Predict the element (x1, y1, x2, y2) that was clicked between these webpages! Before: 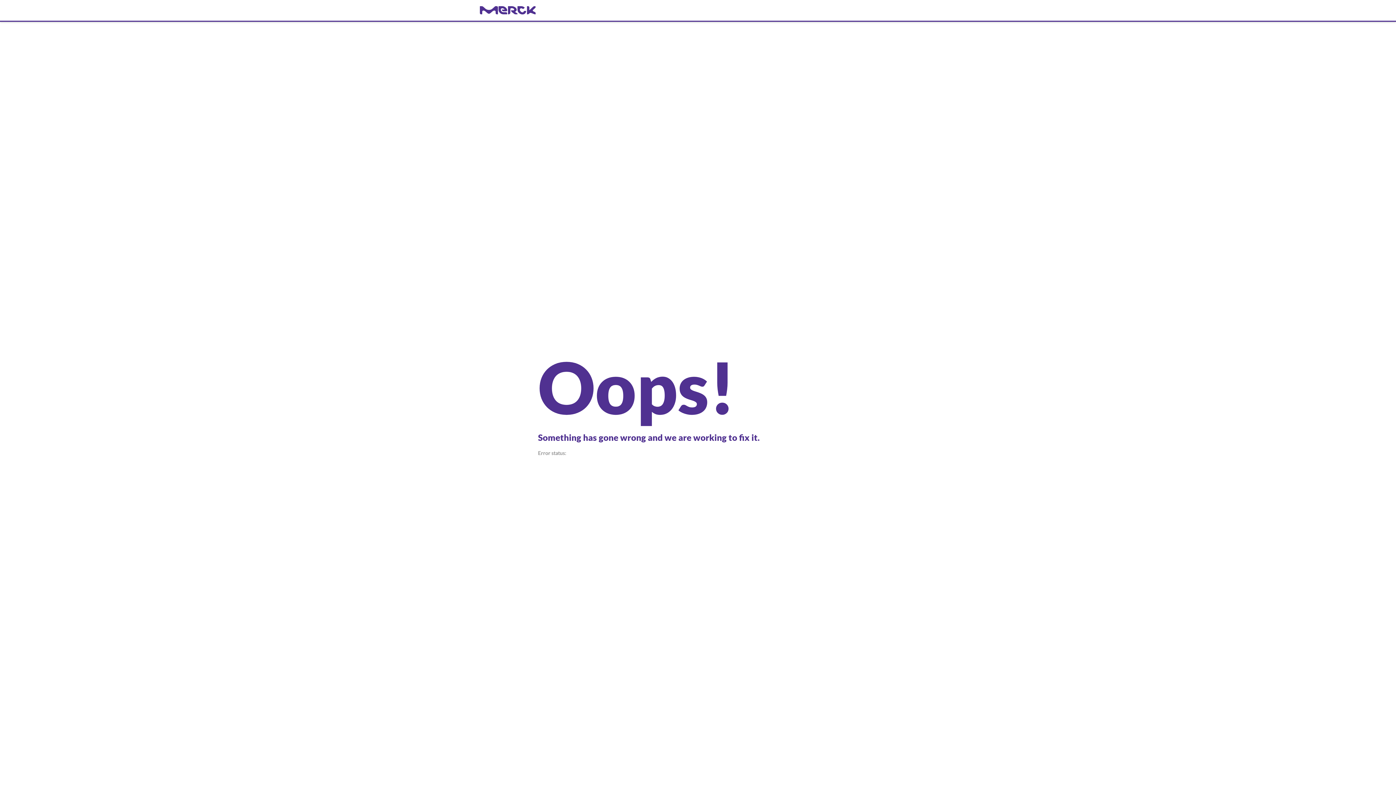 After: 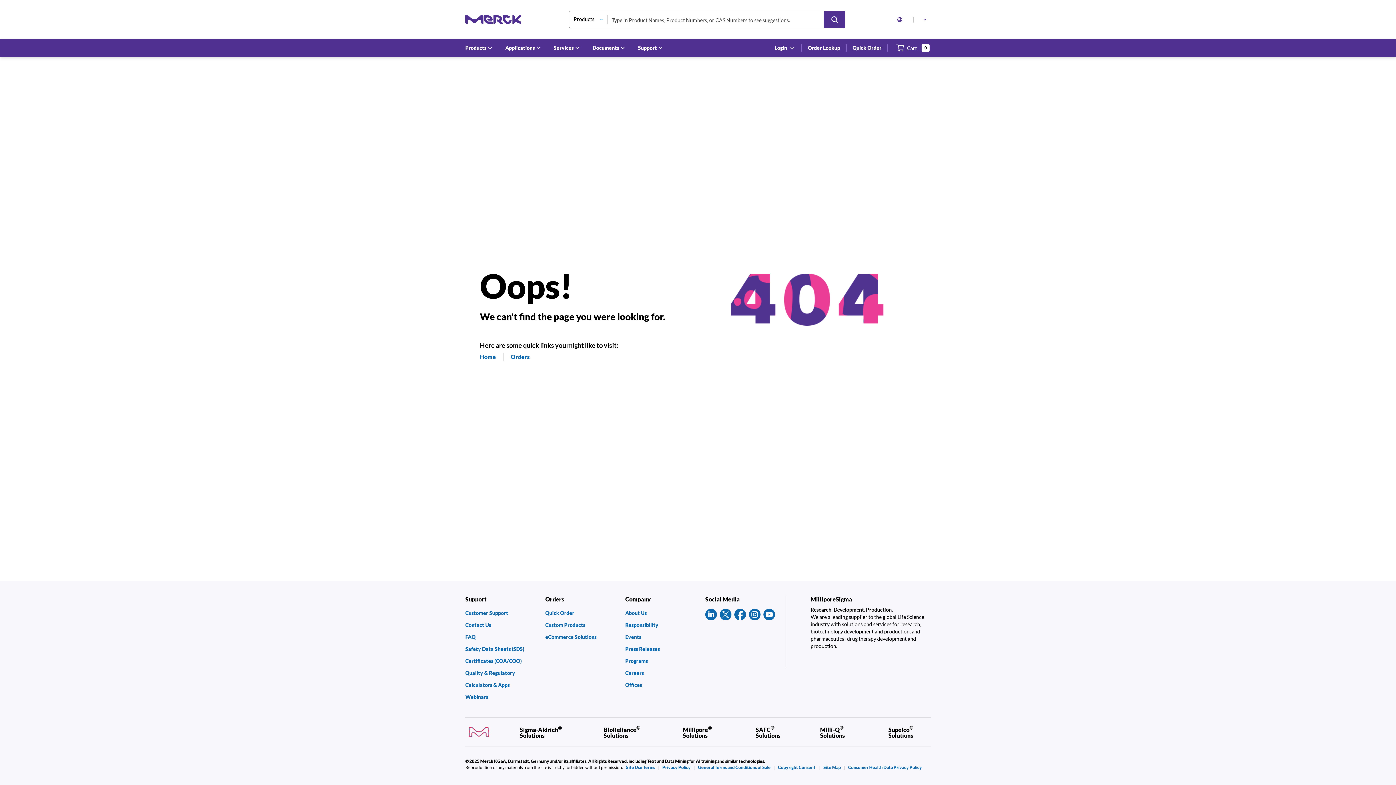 Action: bbox: (480, 6, 916, 14) label: navigate-home